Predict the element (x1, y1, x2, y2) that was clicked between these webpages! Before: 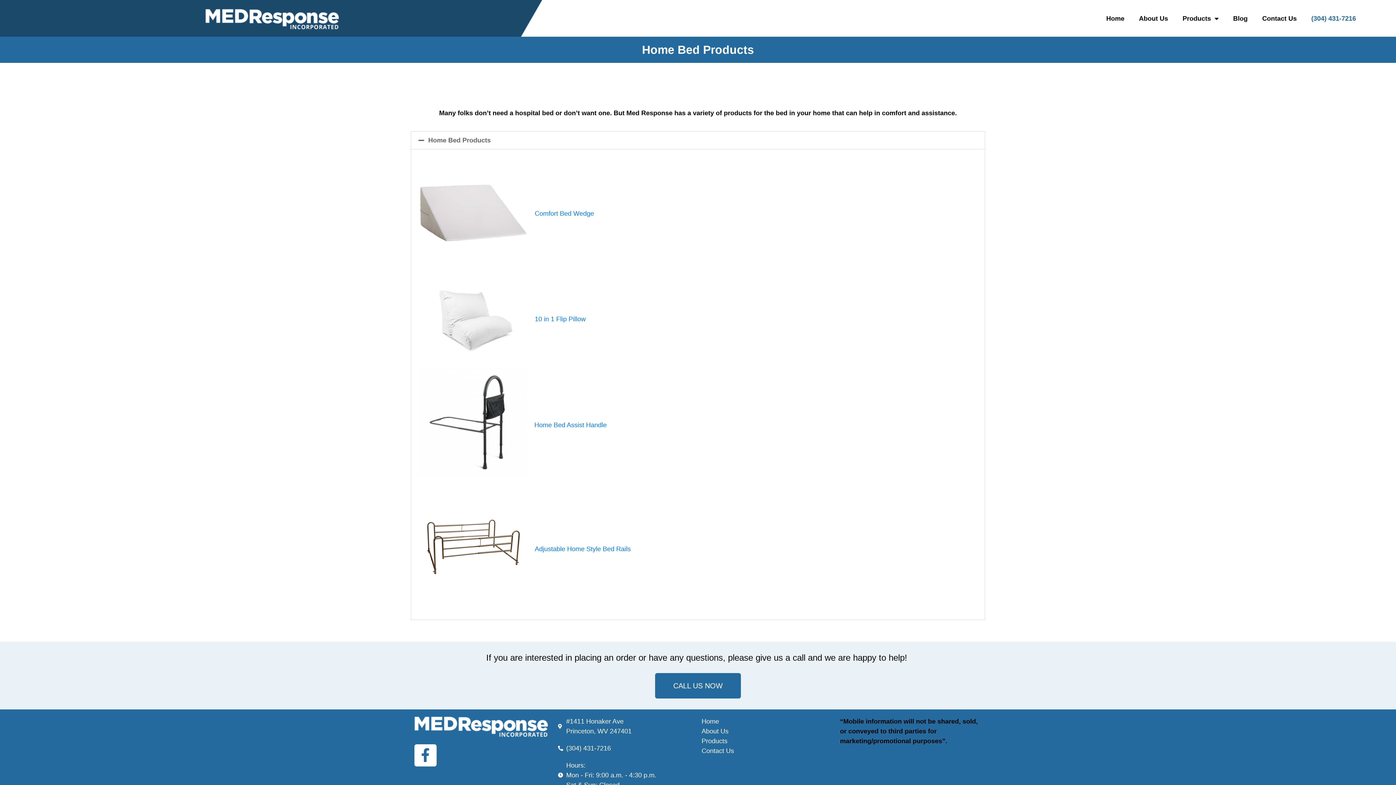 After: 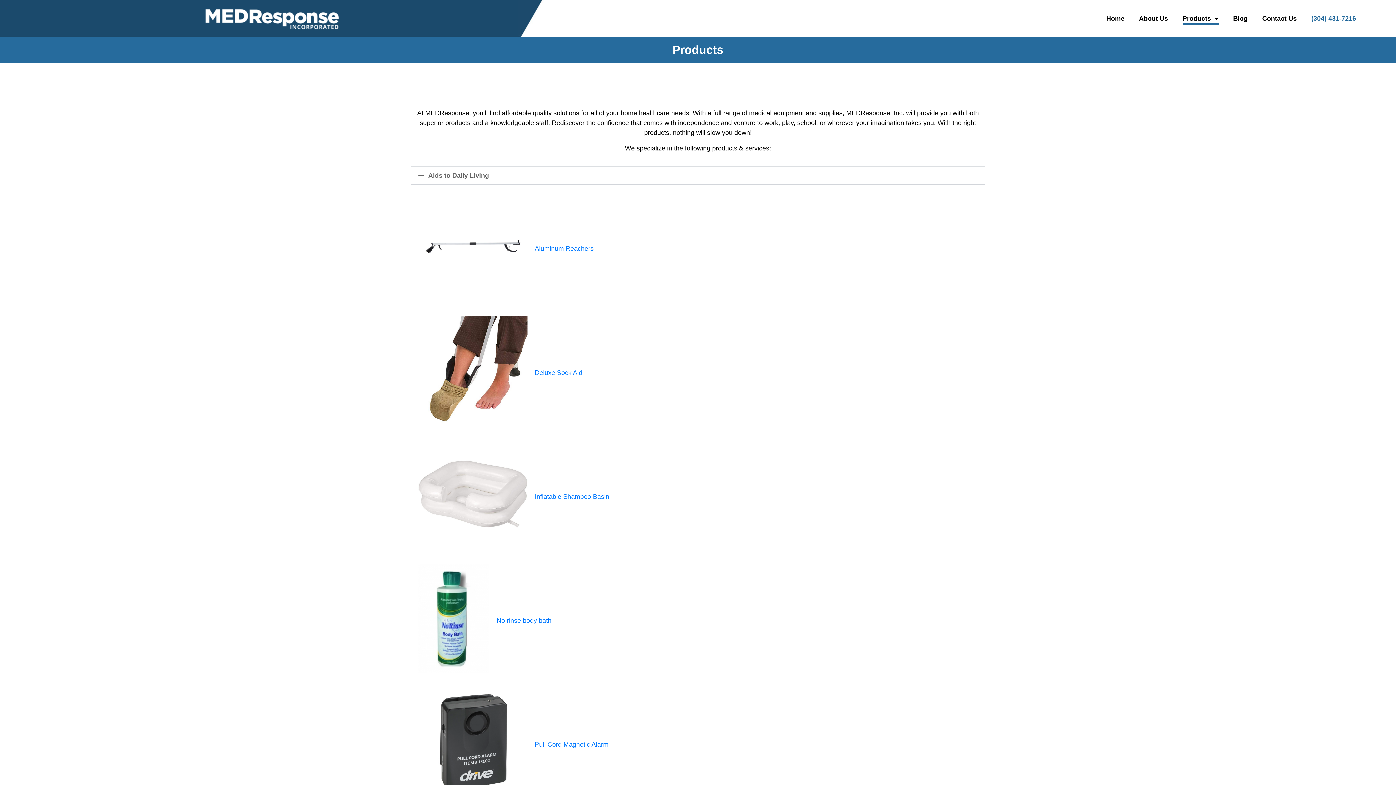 Action: bbox: (701, 736, 752, 746) label: Products